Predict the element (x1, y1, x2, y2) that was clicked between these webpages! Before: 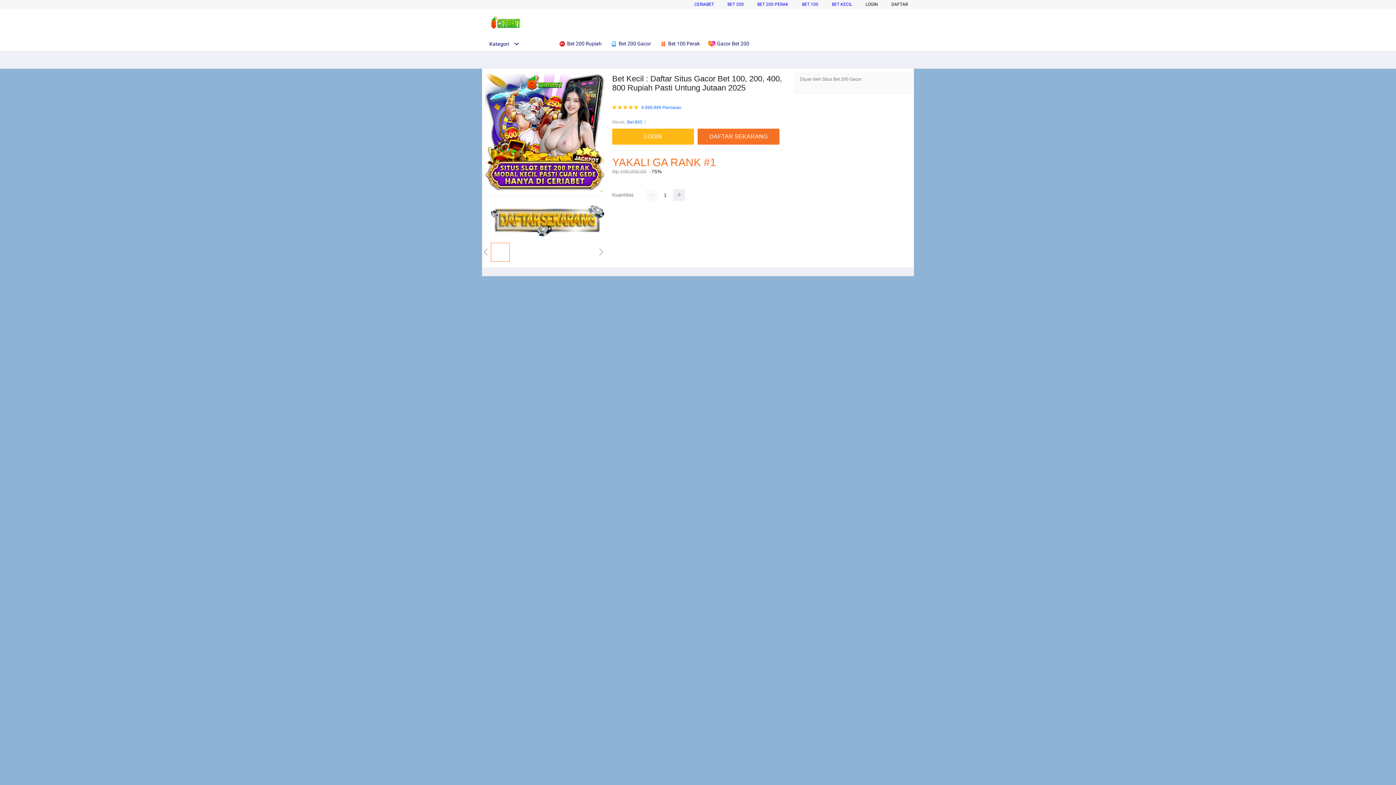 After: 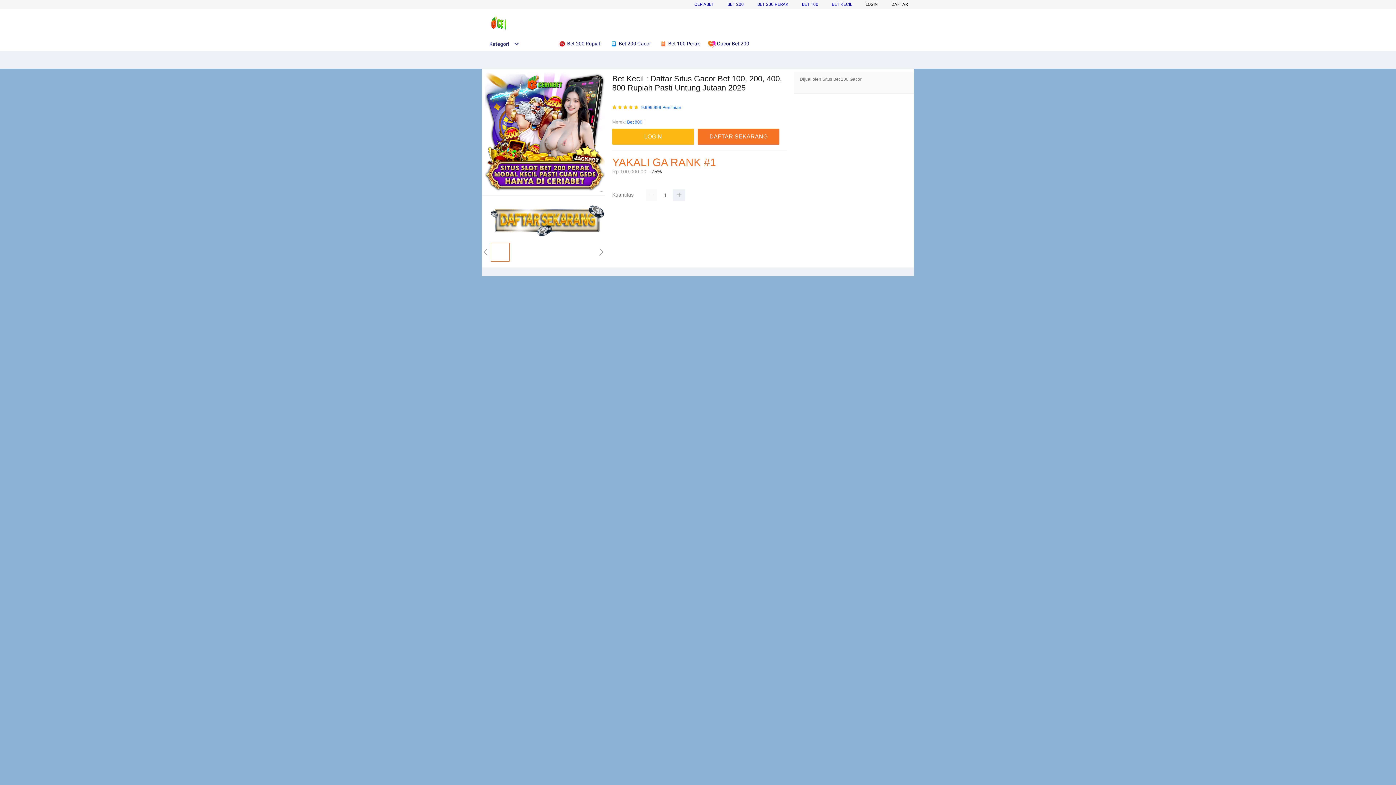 Action: bbox: (645, 189, 657, 201)